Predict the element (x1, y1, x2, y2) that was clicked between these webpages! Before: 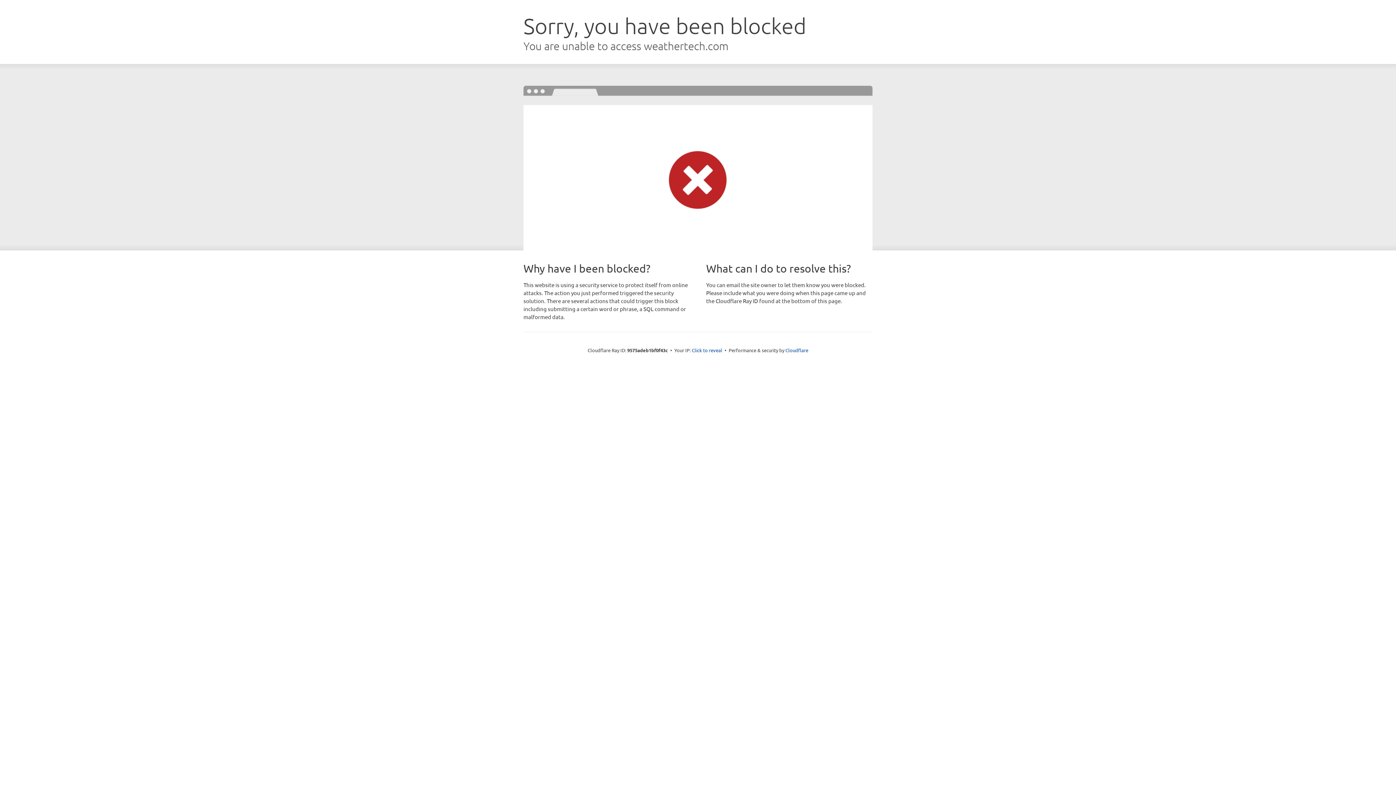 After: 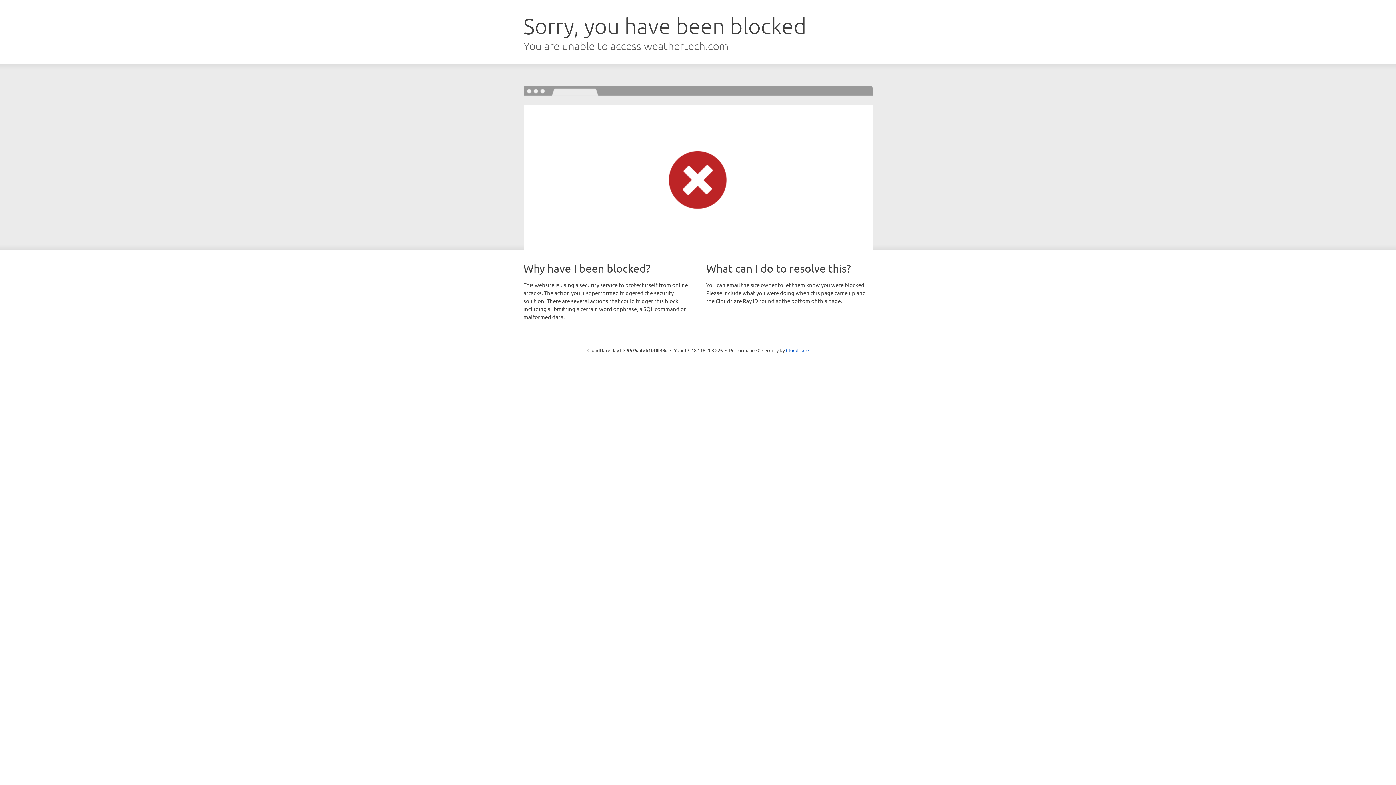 Action: bbox: (692, 346, 722, 353) label: Click to reveal